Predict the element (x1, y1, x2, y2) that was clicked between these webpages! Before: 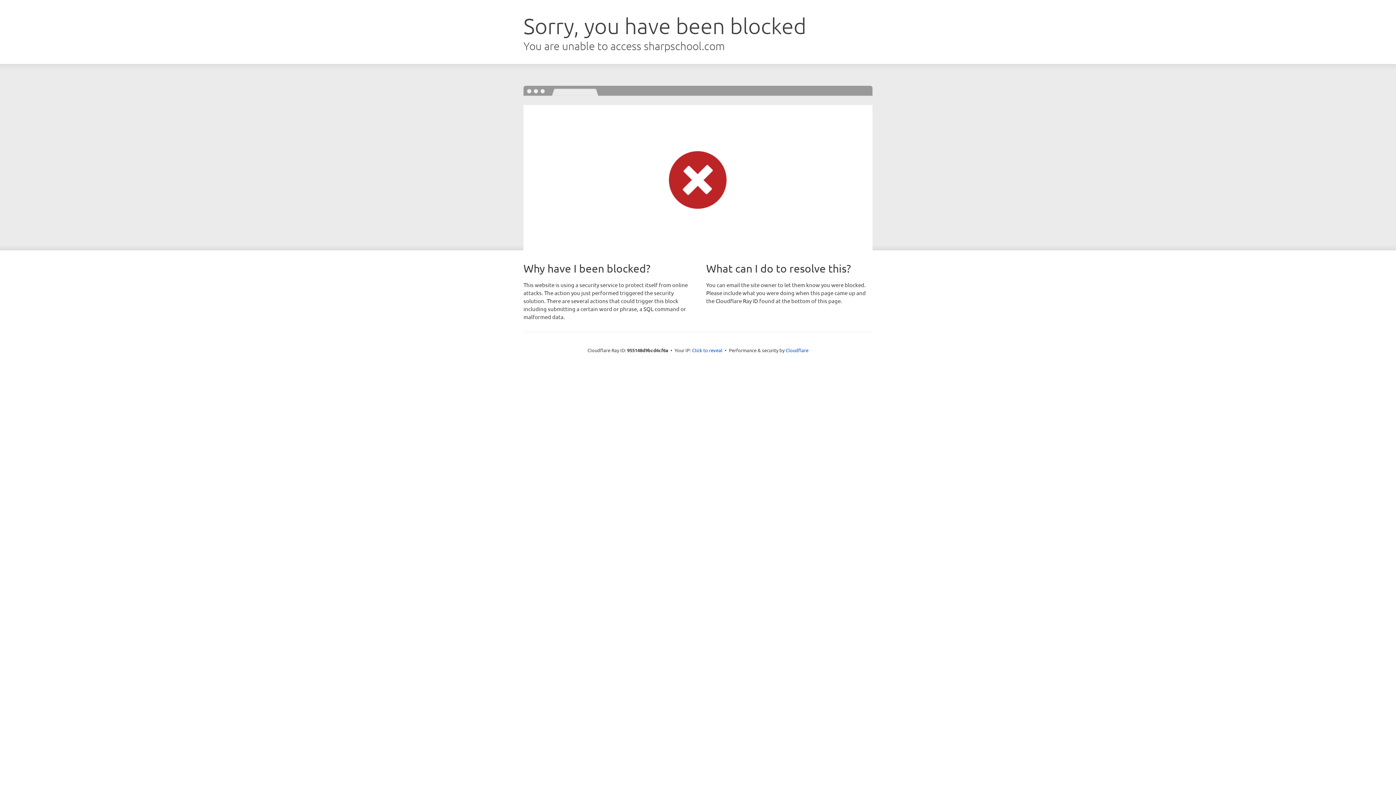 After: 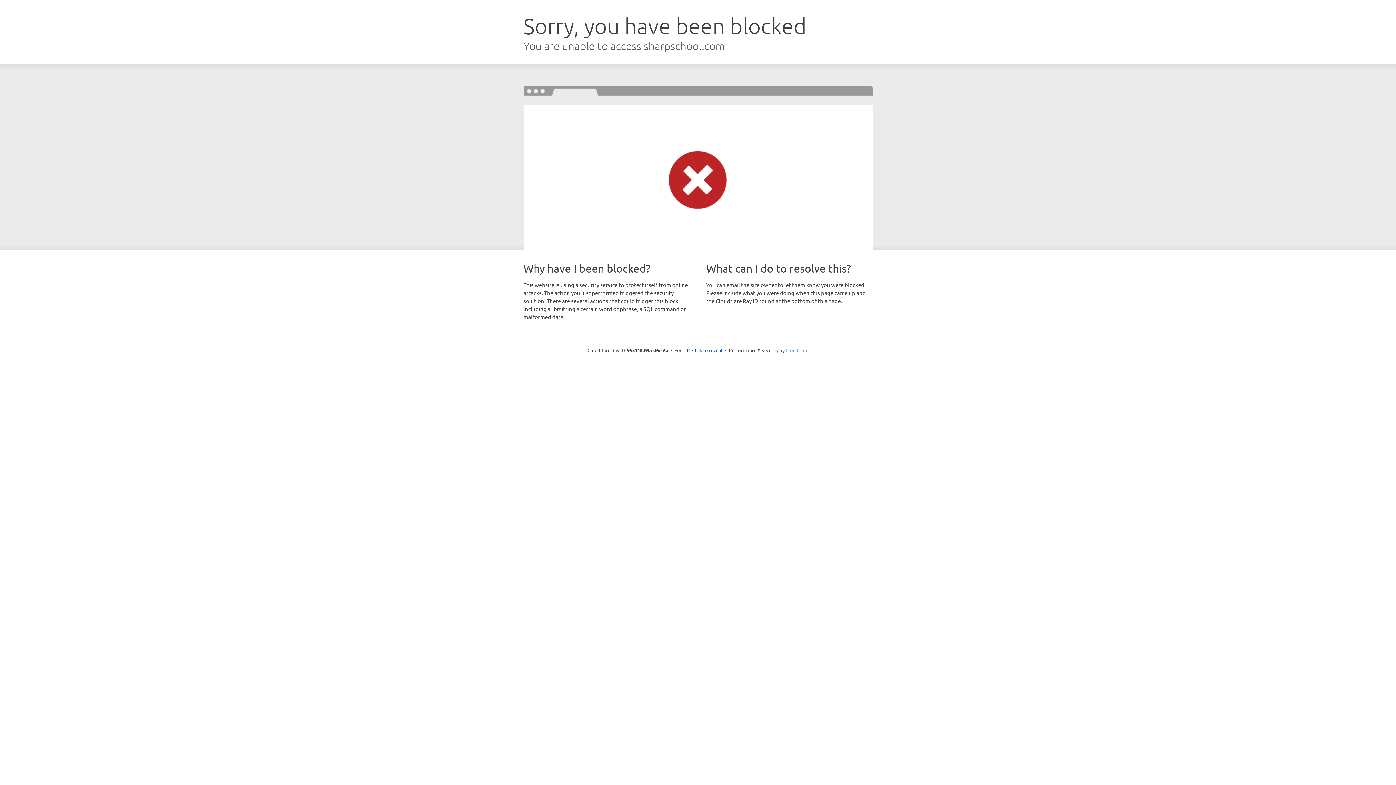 Action: label: Cloudflare bbox: (785, 347, 808, 353)